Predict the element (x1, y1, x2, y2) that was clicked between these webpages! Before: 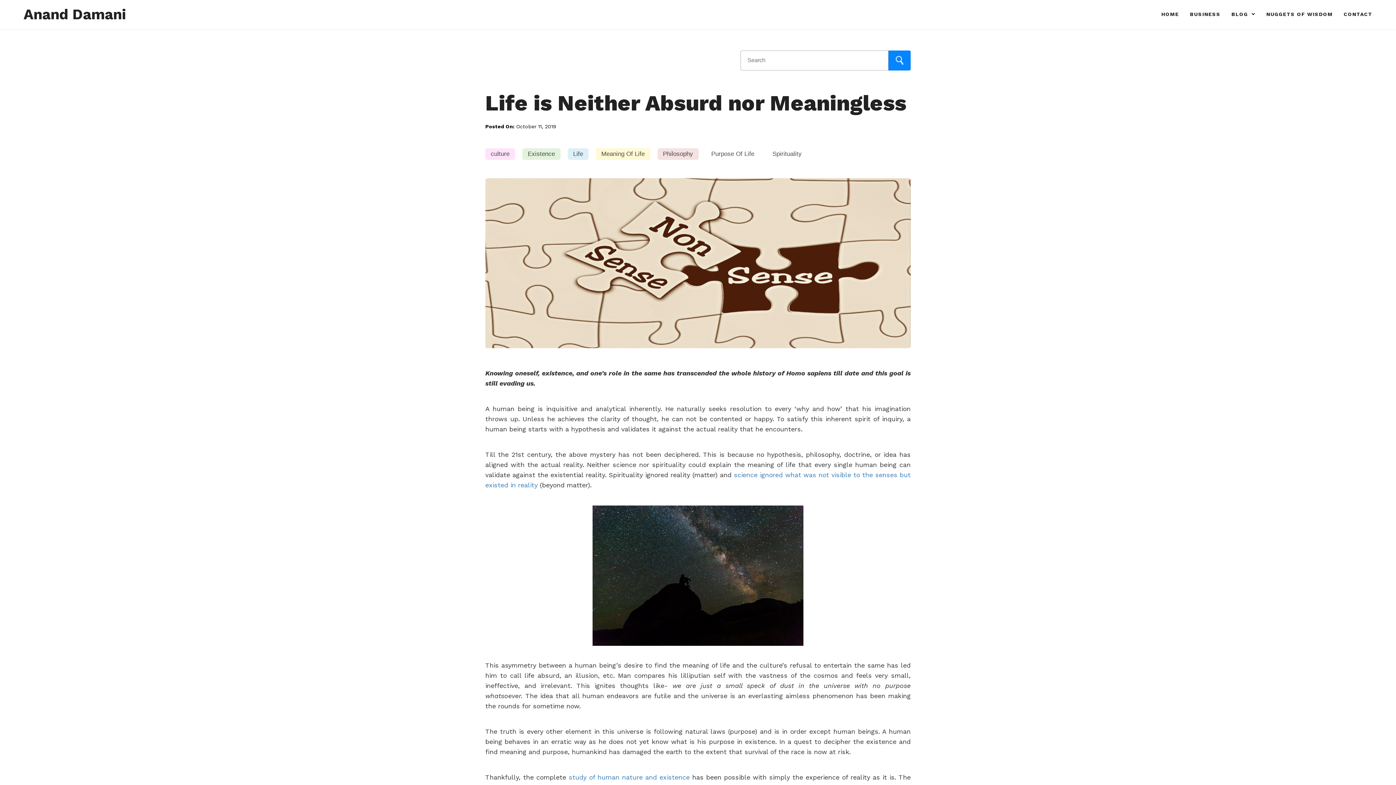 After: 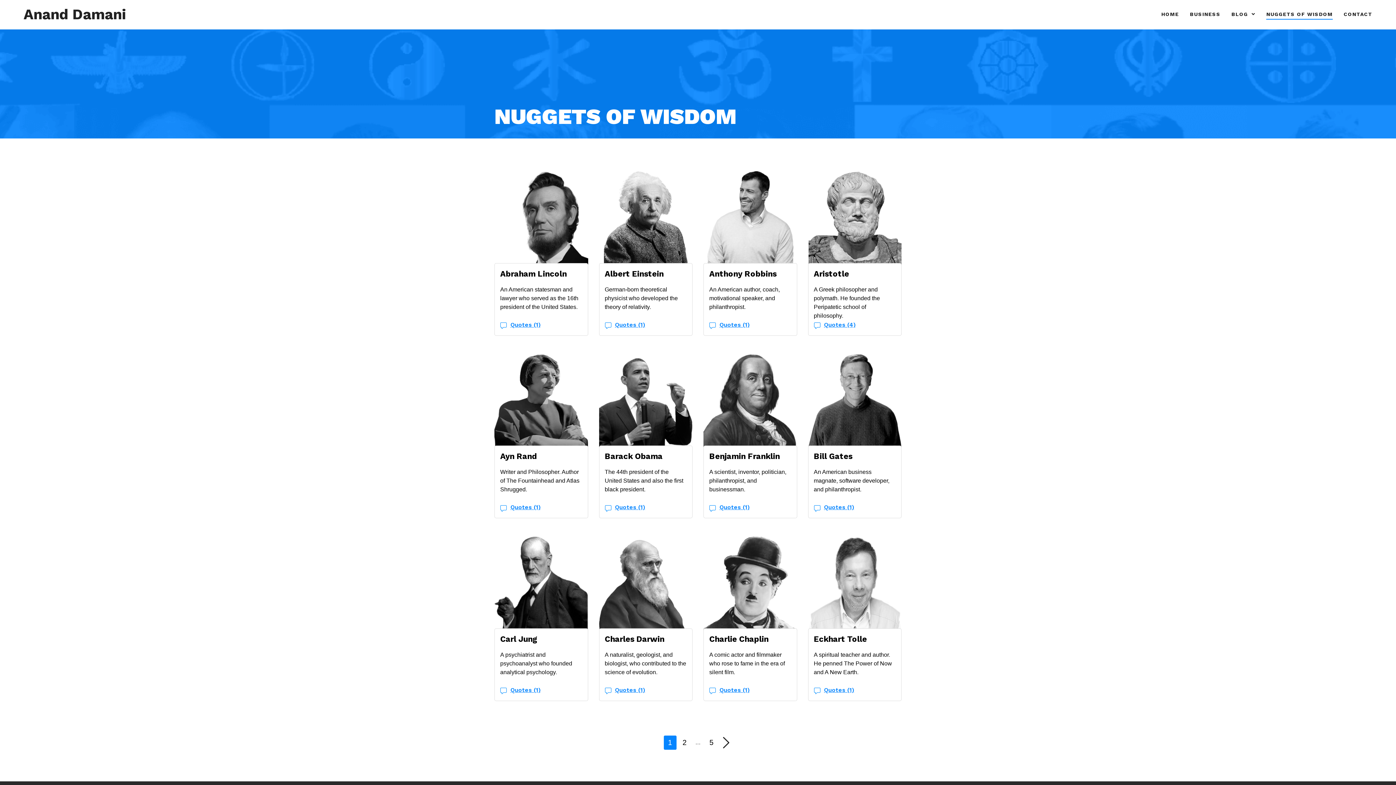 Action: label: NUGGETS OF WISDOM bbox: (1261, 7, 1338, 22)